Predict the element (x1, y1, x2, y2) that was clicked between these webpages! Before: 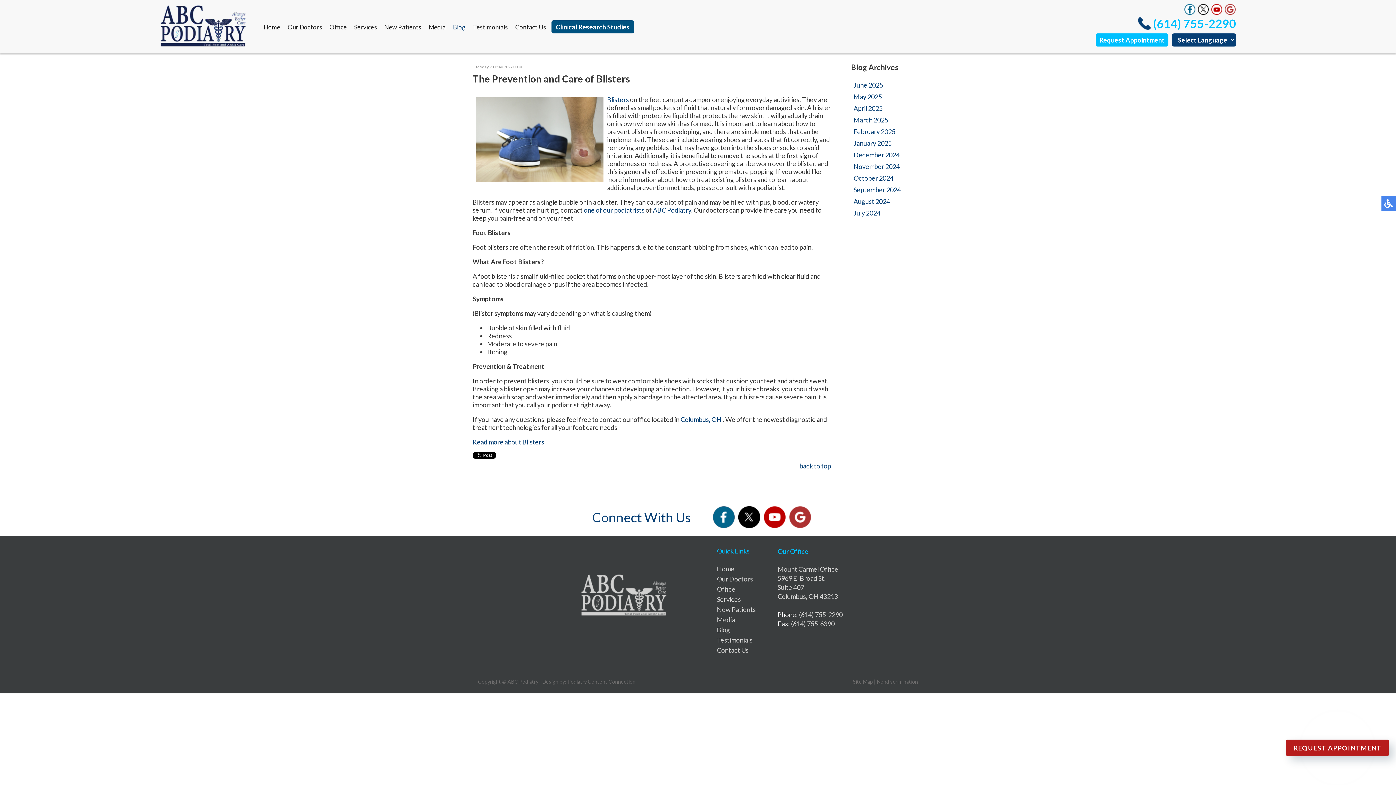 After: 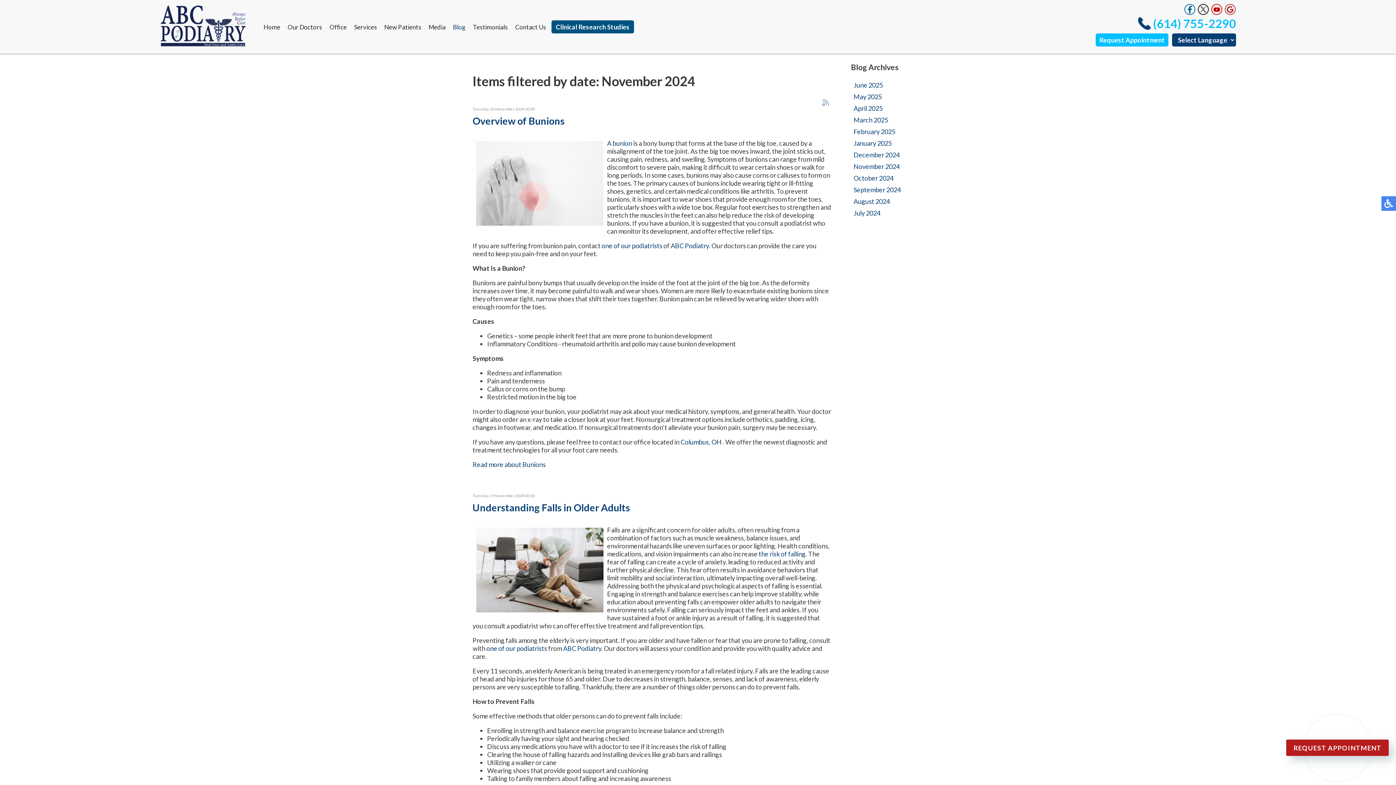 Action: label: November 2024 bbox: (853, 162, 900, 170)